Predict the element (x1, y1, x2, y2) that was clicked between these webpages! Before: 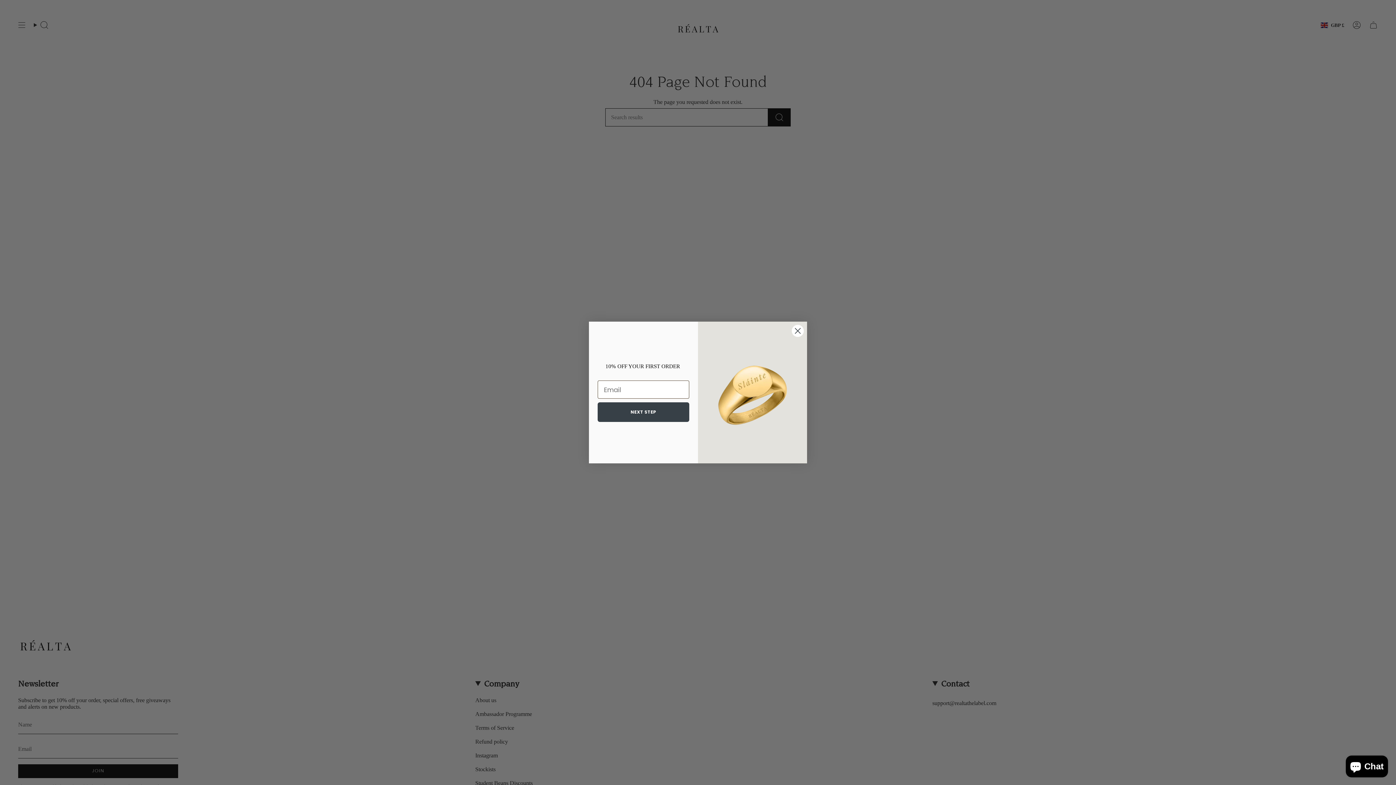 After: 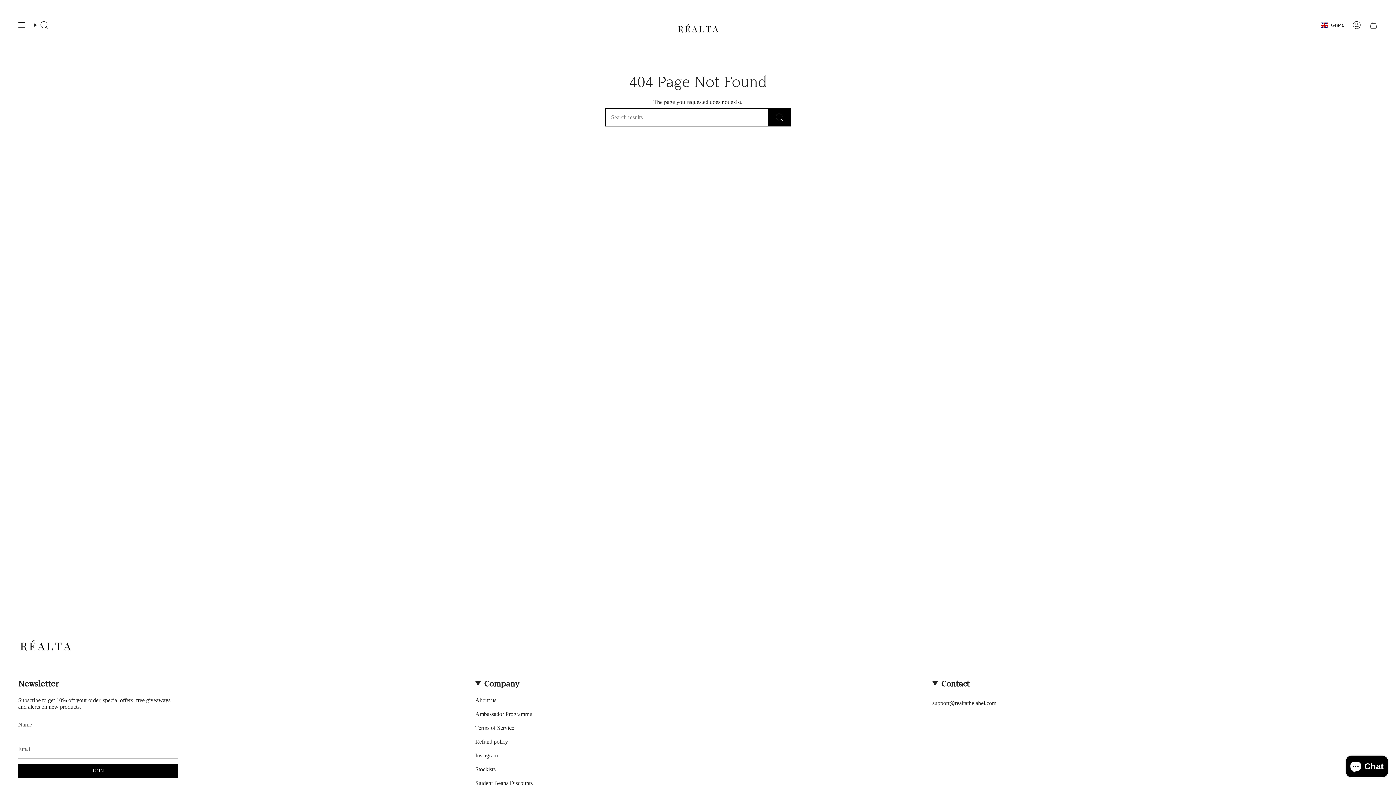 Action: label: Close dialog bbox: (791, 324, 804, 337)